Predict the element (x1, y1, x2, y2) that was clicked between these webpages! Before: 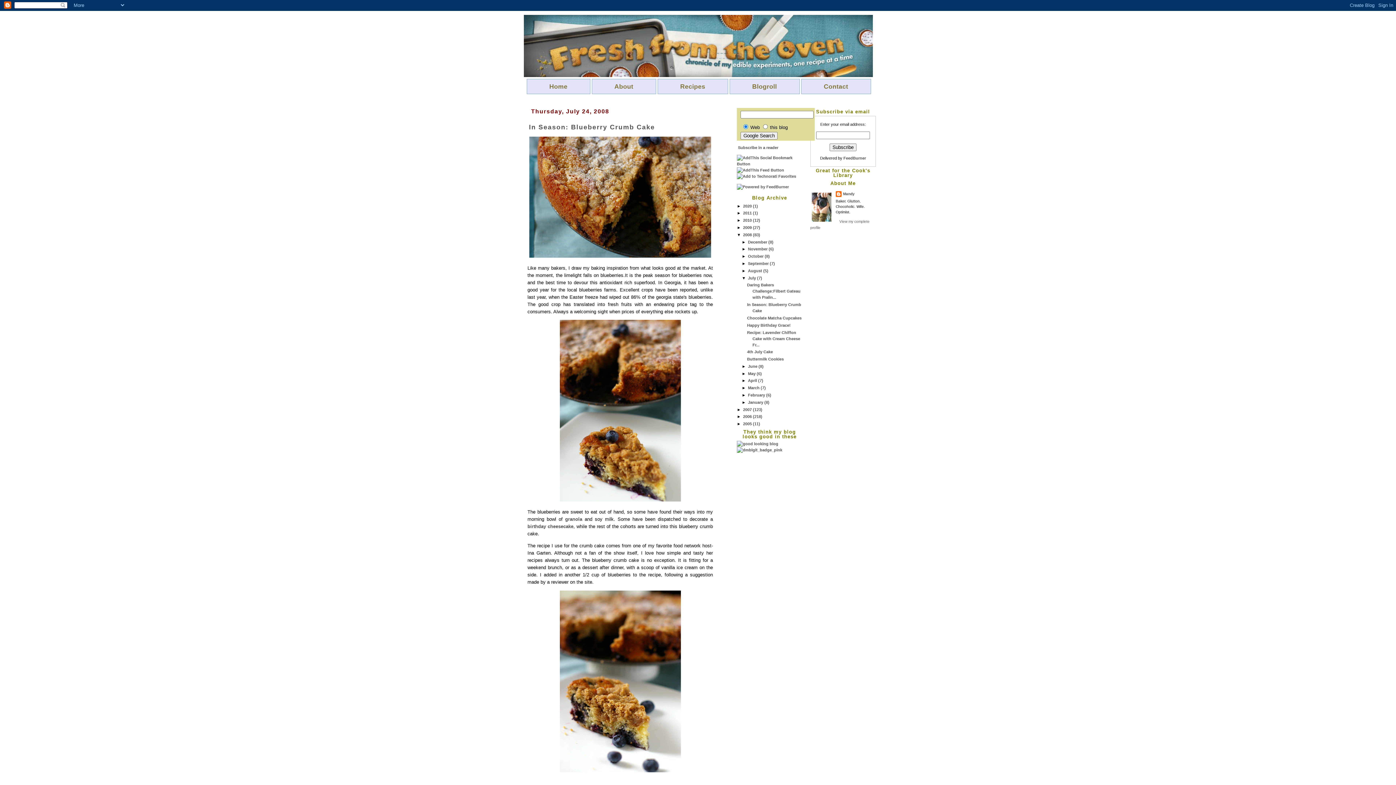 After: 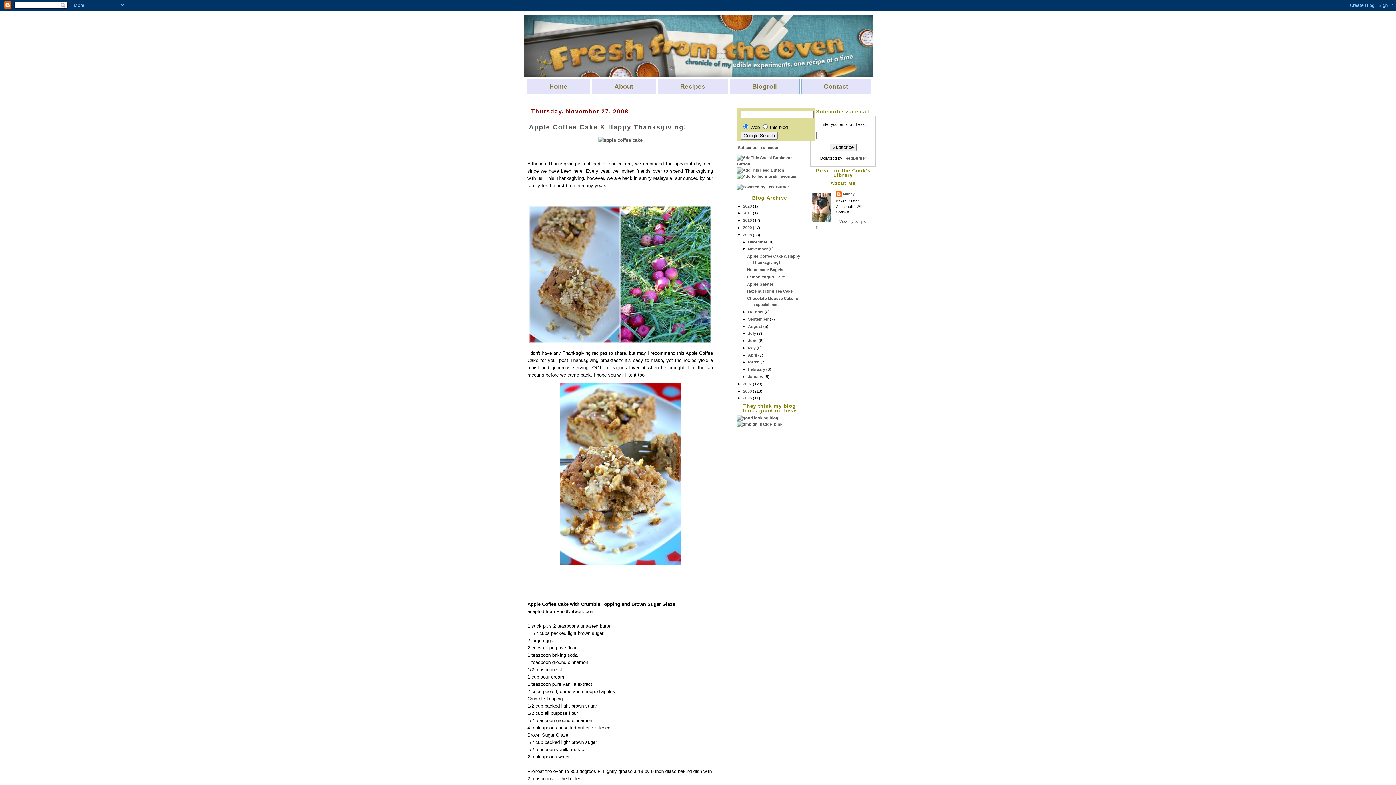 Action: label: November  bbox: (748, 247, 768, 251)